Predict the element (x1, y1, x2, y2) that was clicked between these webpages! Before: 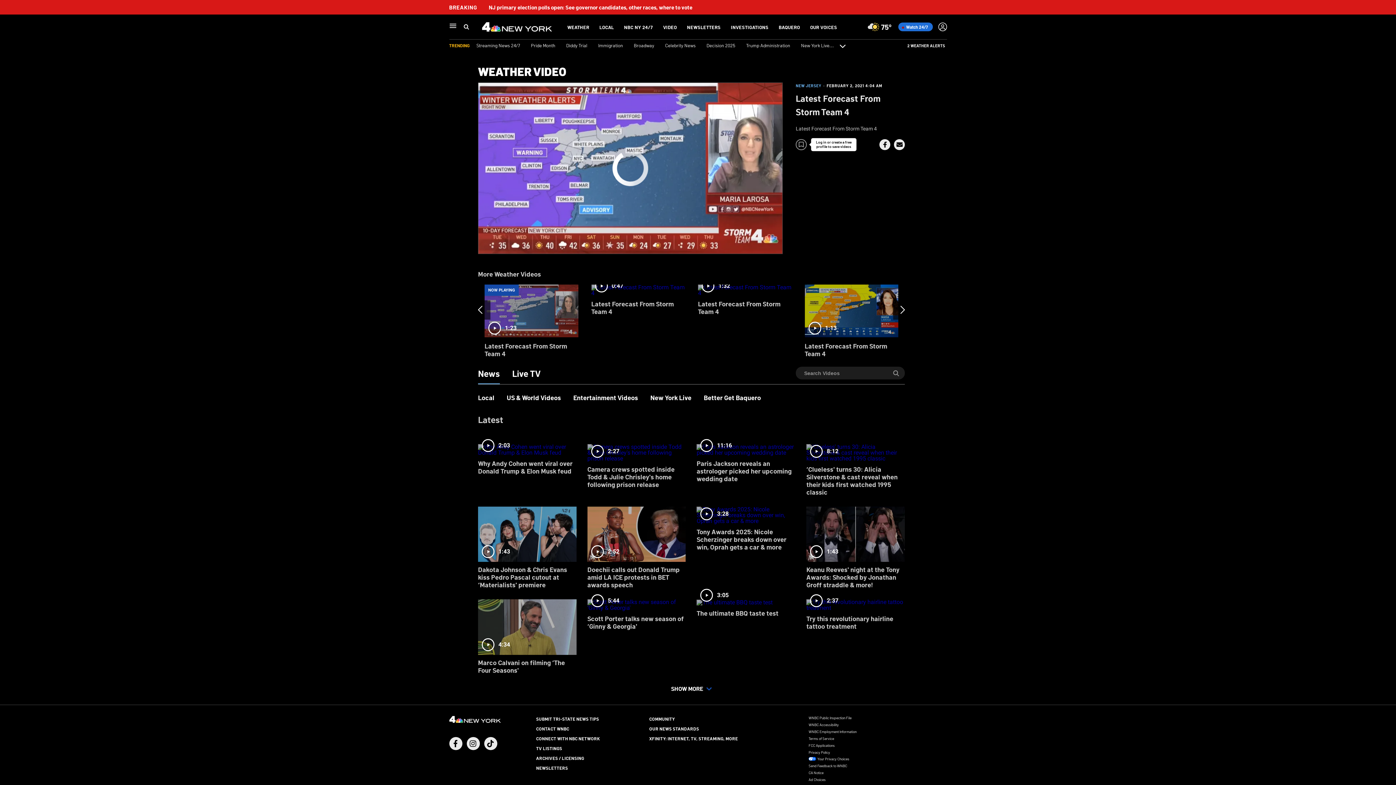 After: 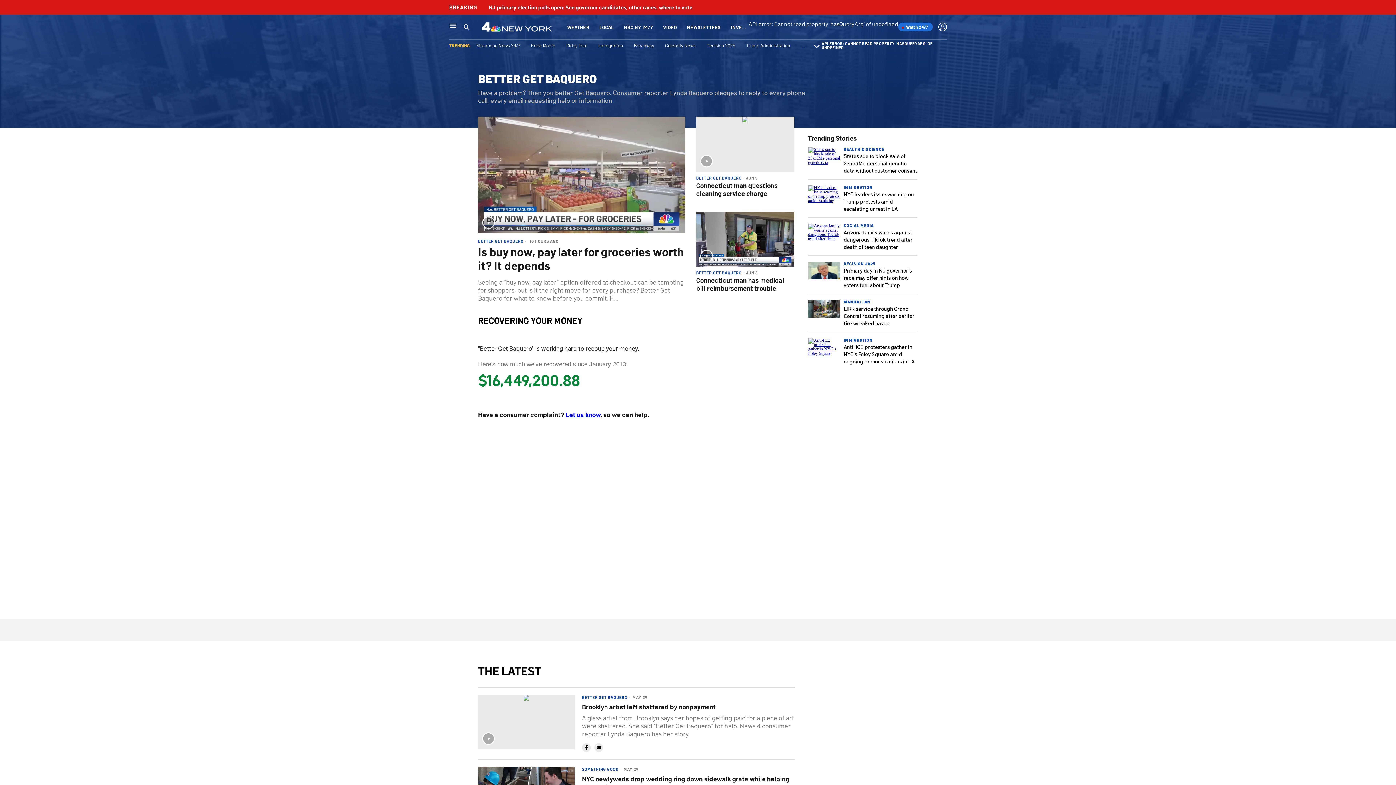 Action: bbox: (778, 24, 800, 30) label: BAQUERO